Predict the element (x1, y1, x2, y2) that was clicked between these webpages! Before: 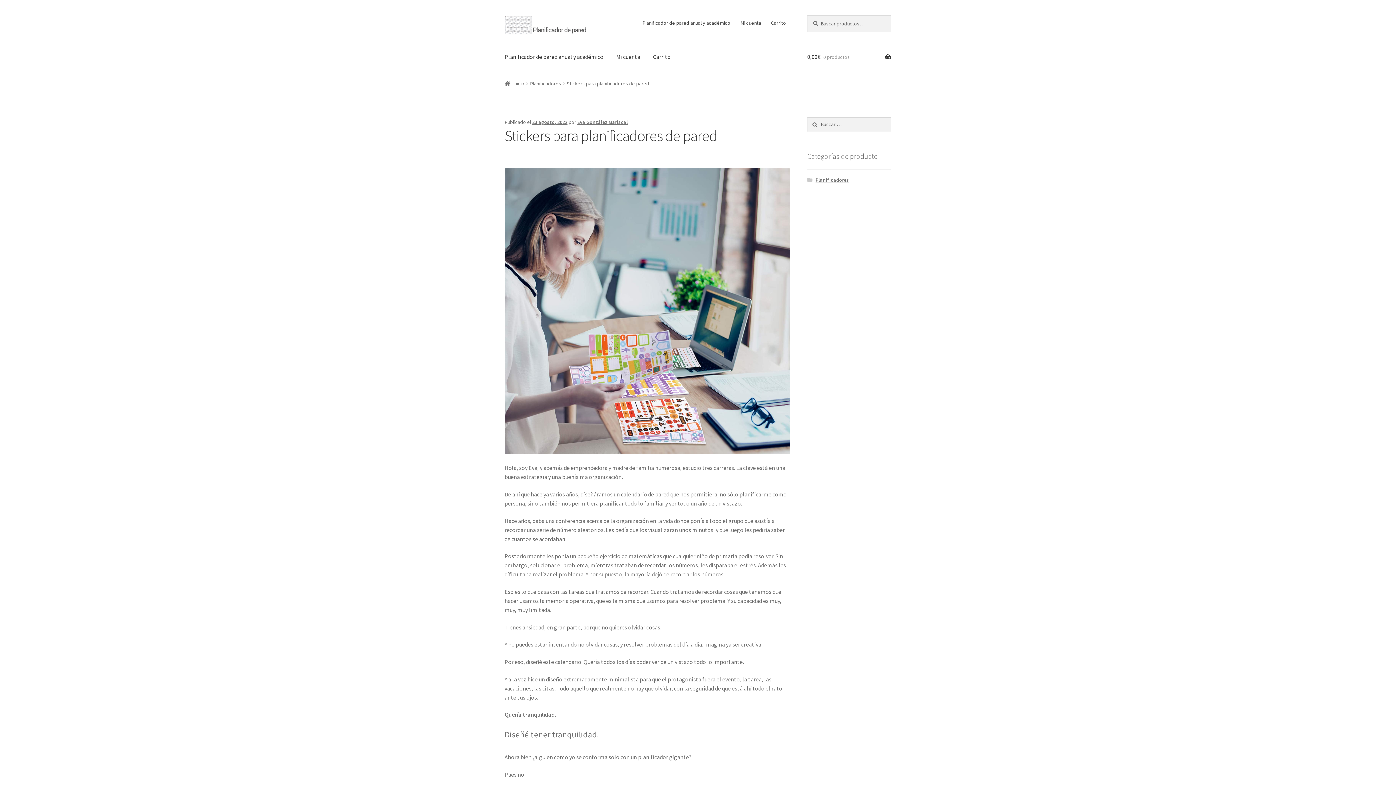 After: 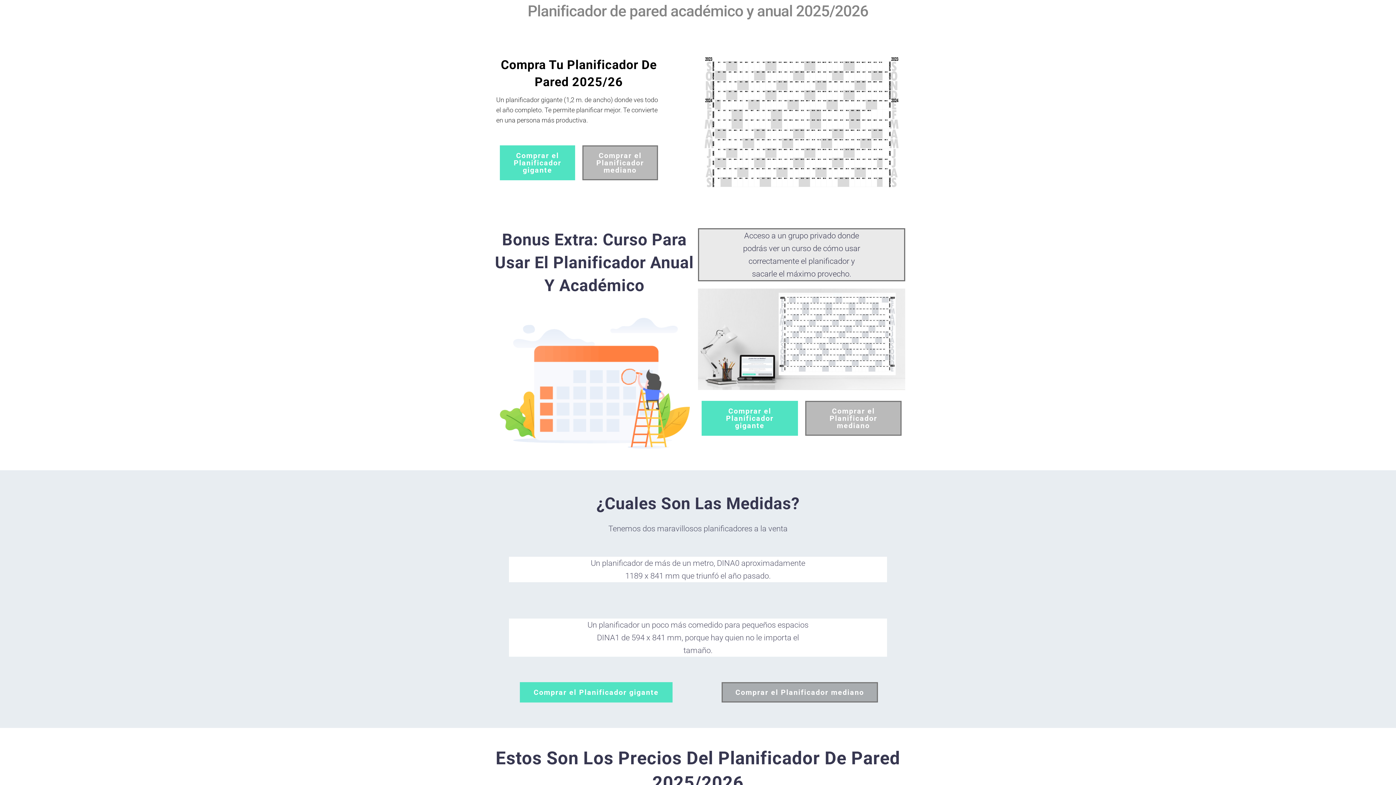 Action: label: Planificador de pared anual y académico bbox: (638, 15, 735, 30)